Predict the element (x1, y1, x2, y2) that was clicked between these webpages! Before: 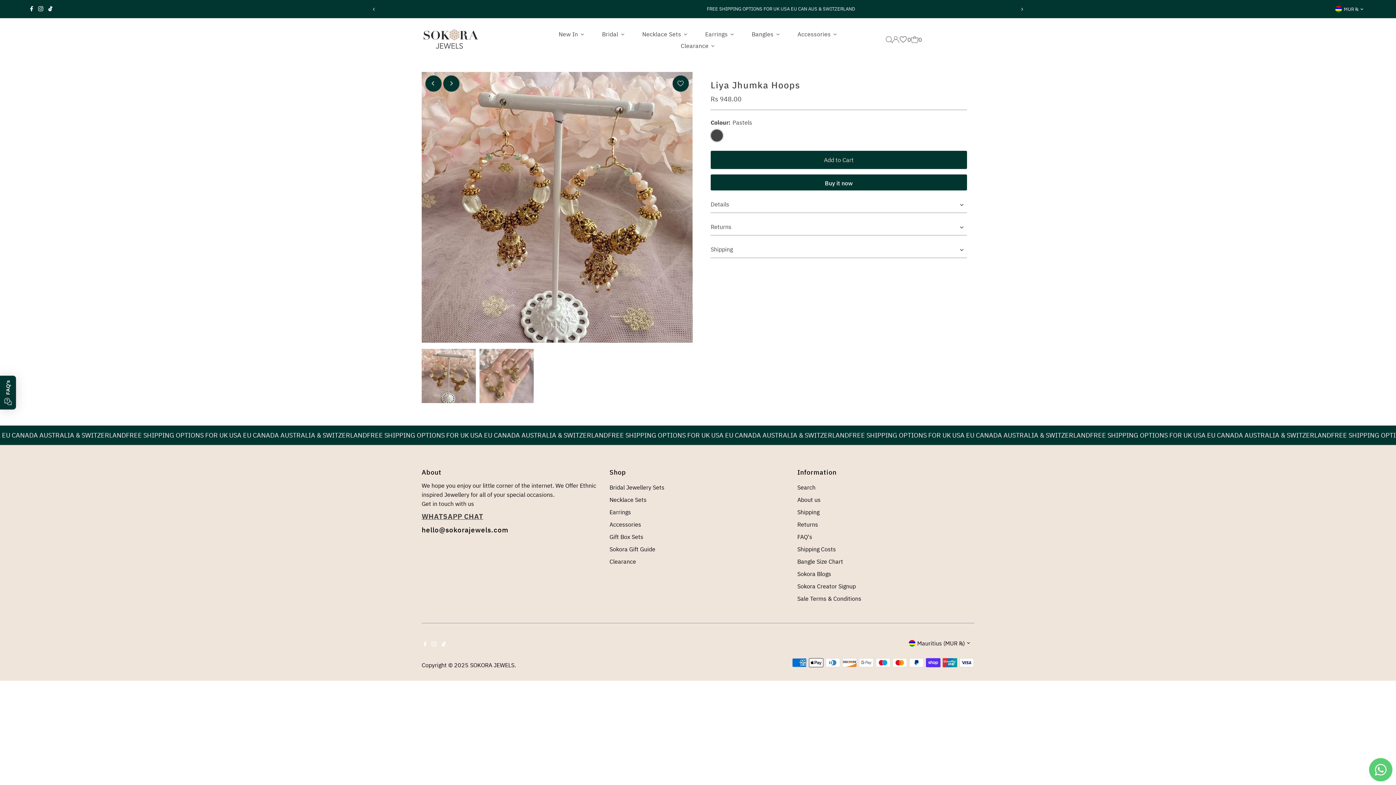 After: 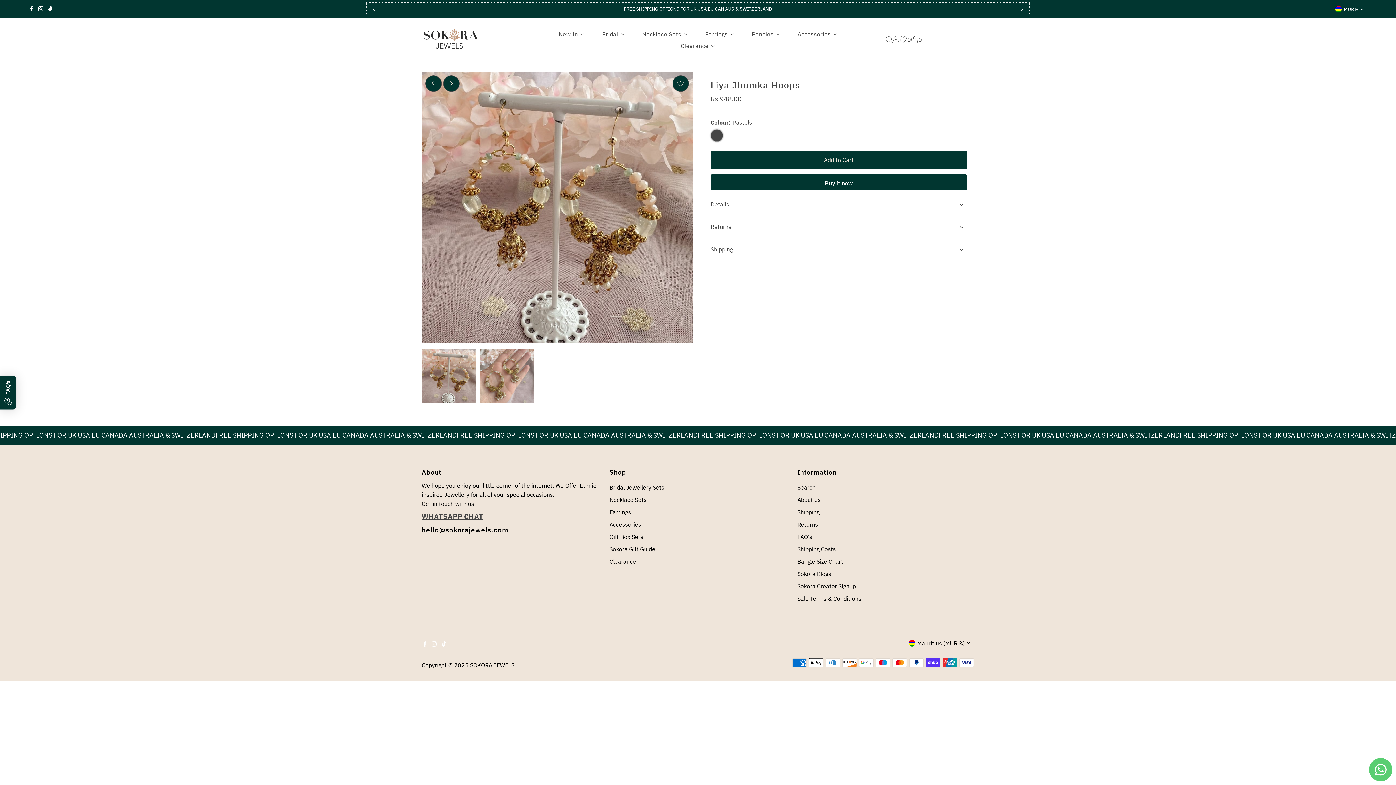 Action: bbox: (1013, 0, 1030, 17) label: Next